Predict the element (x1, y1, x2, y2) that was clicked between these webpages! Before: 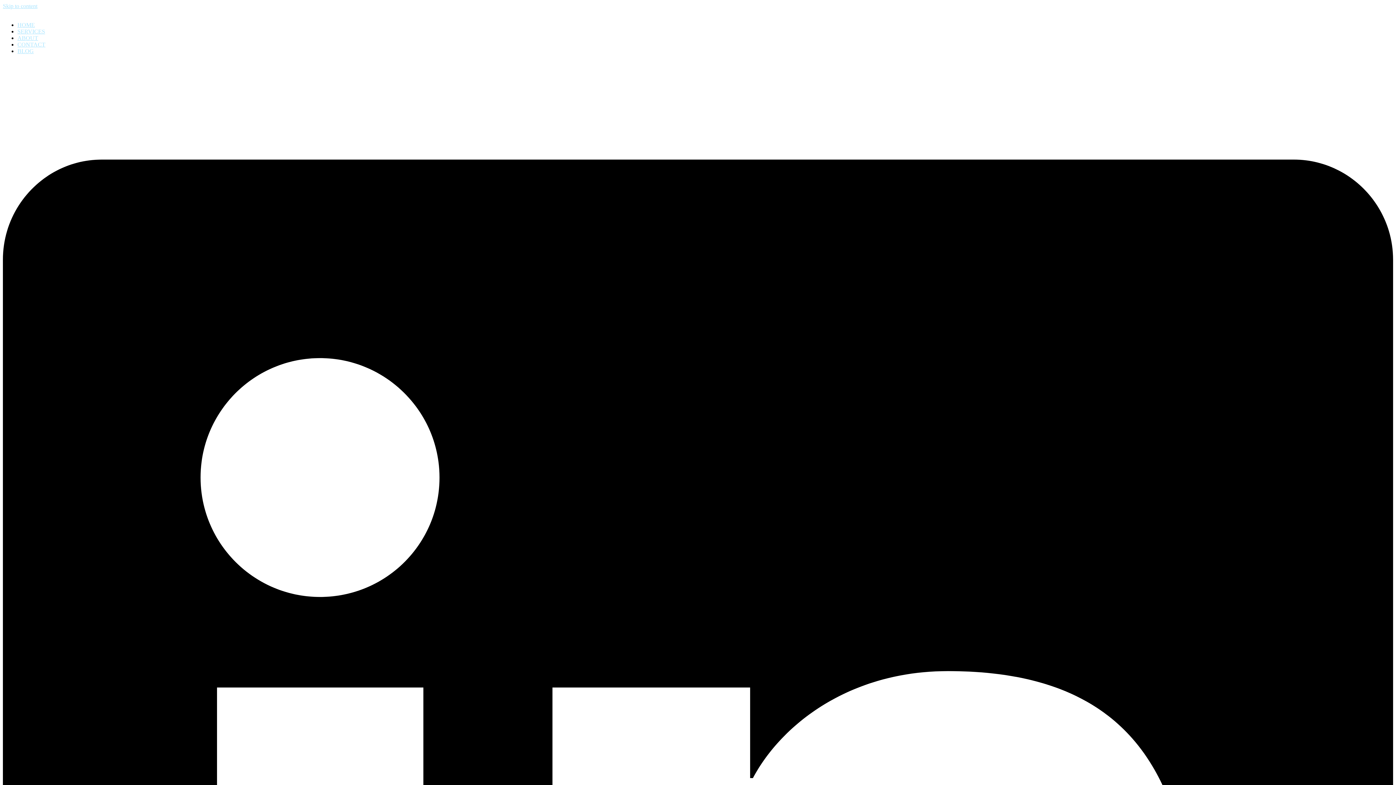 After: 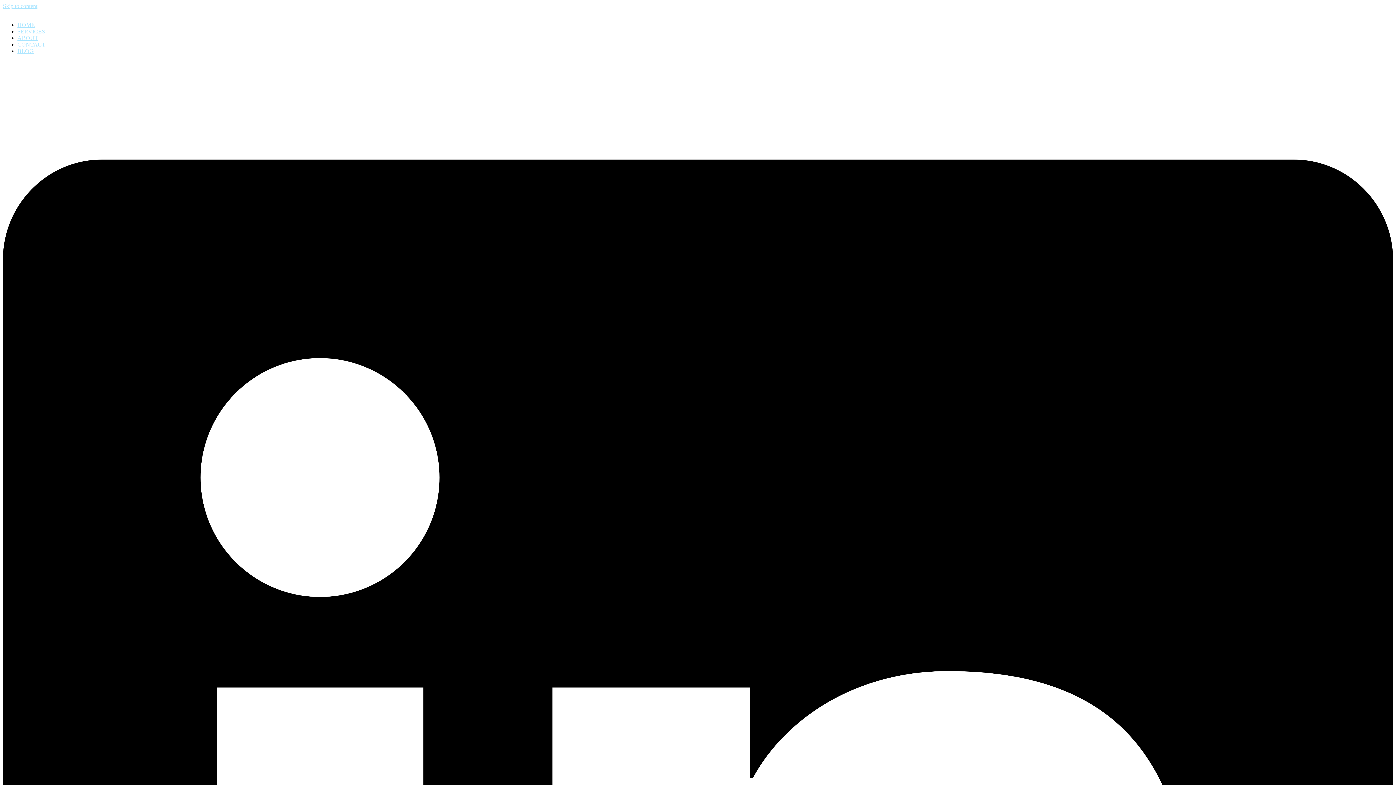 Action: label: SERVICES bbox: (17, 28, 45, 34)